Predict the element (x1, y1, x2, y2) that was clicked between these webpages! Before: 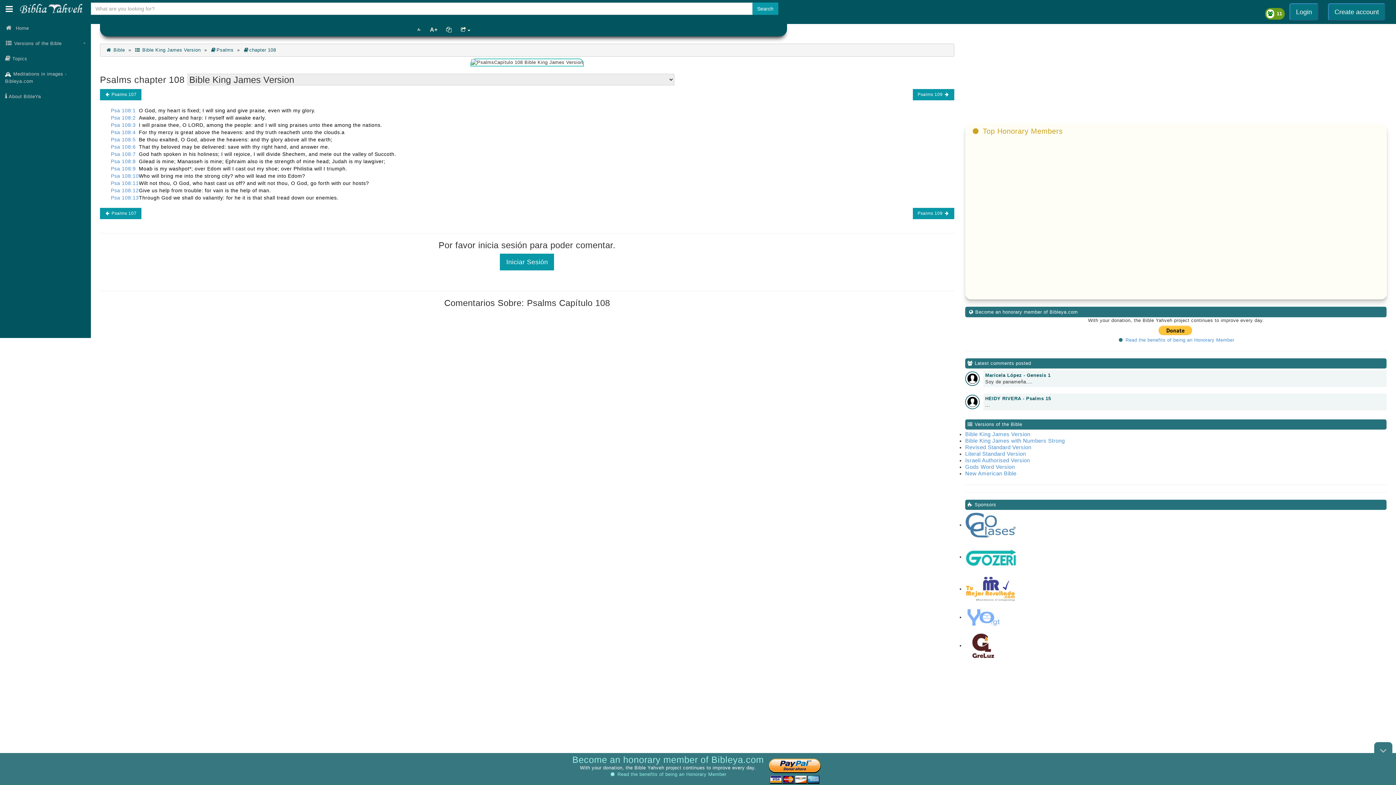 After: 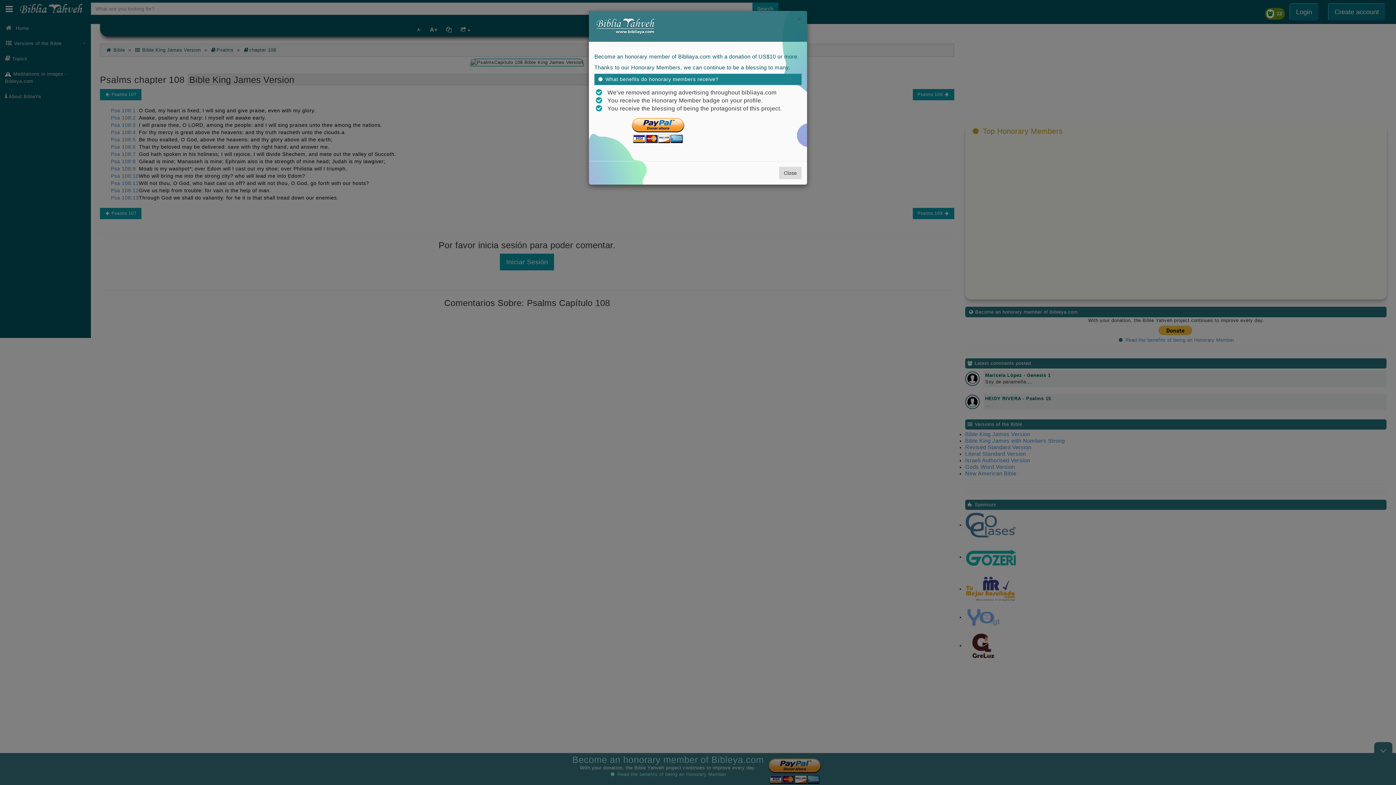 Action: label:  Read the benefits of being an Honorary Member bbox: (616, 772, 726, 777)